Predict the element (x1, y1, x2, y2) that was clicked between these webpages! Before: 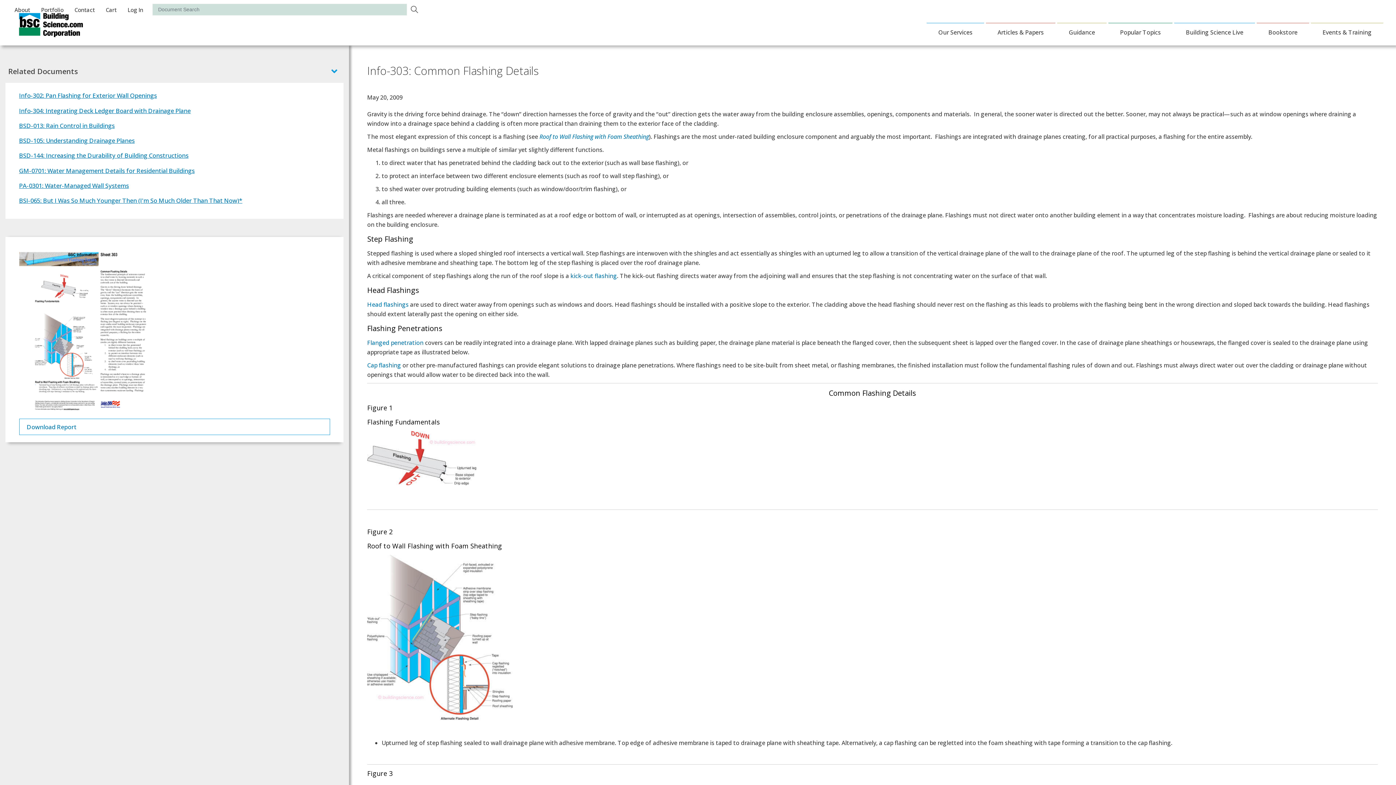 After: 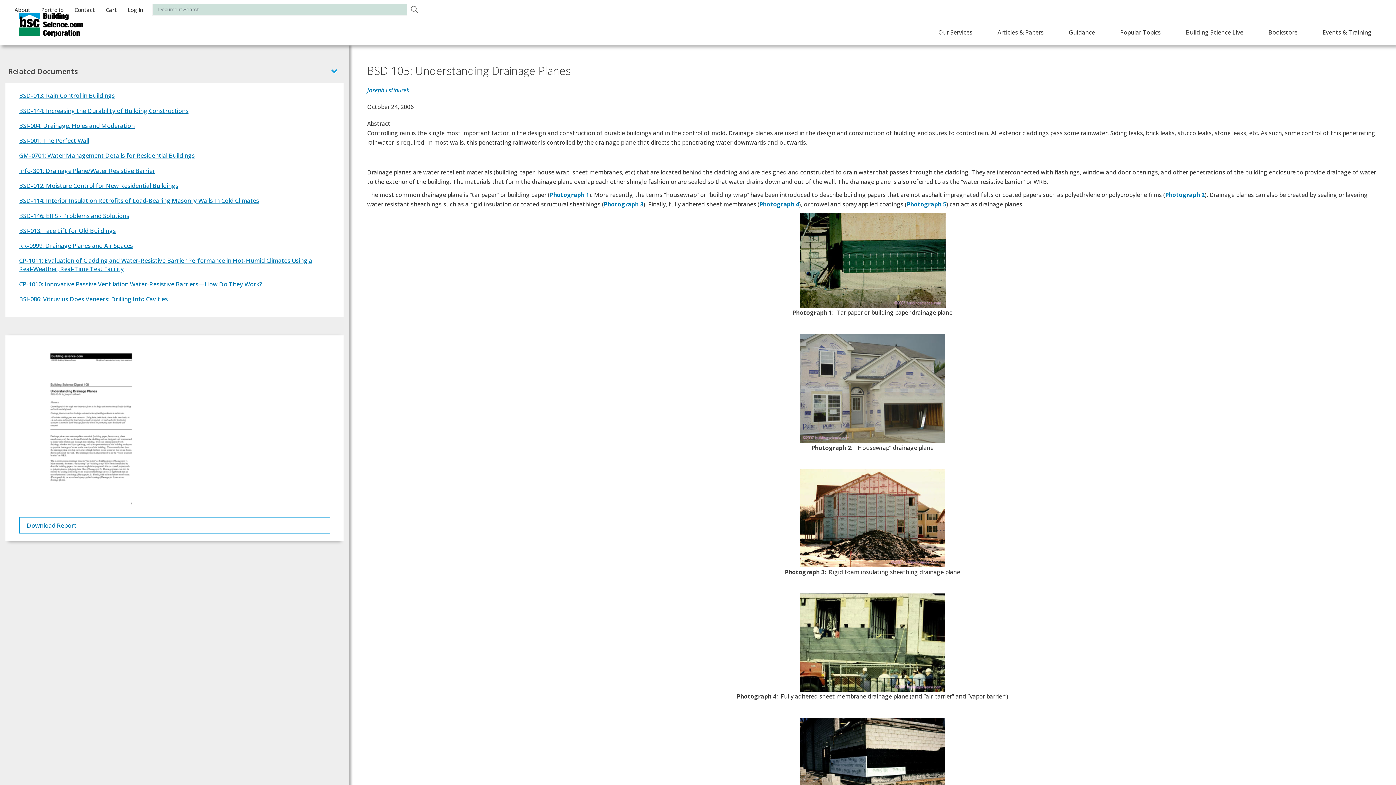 Action: label: BSD-105: Understanding Drainage Planes bbox: (19, 136, 134, 144)